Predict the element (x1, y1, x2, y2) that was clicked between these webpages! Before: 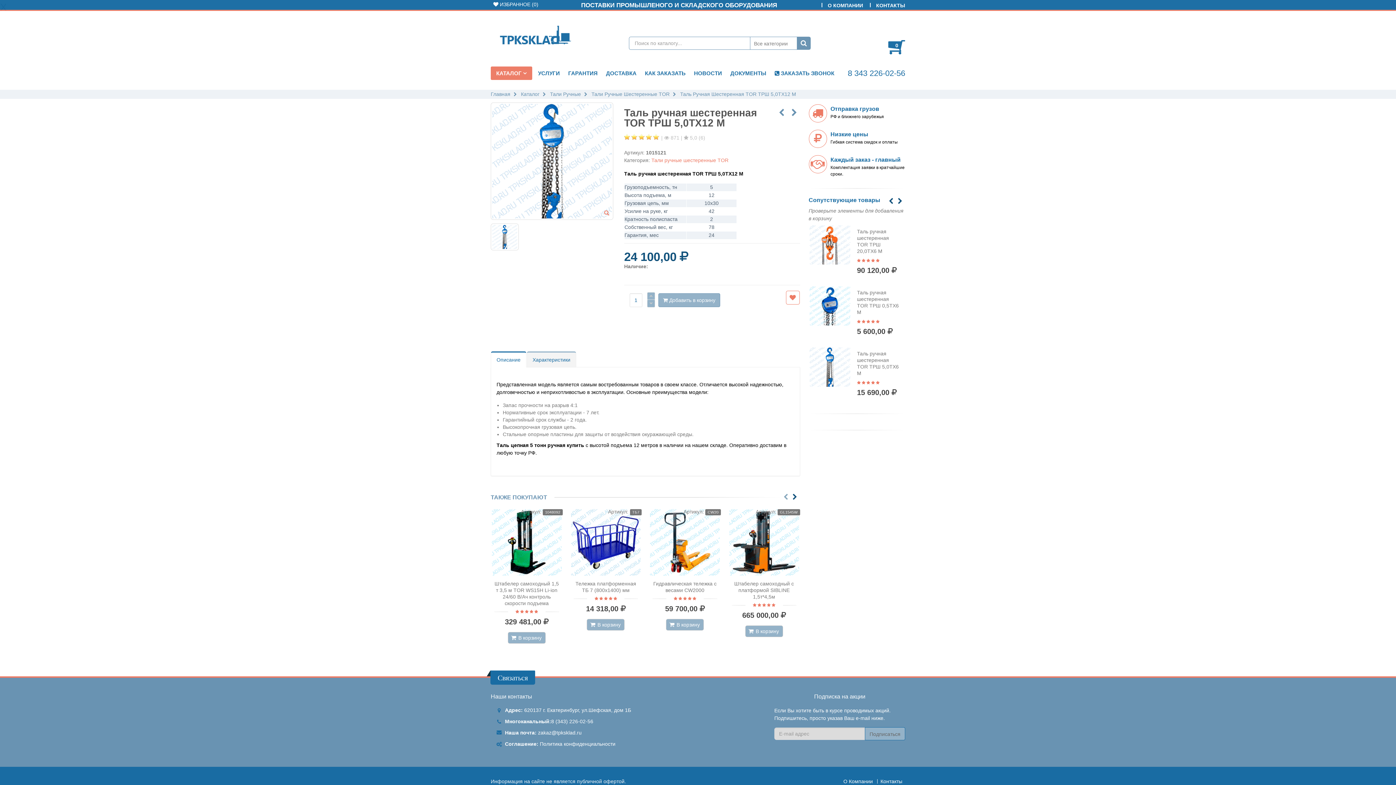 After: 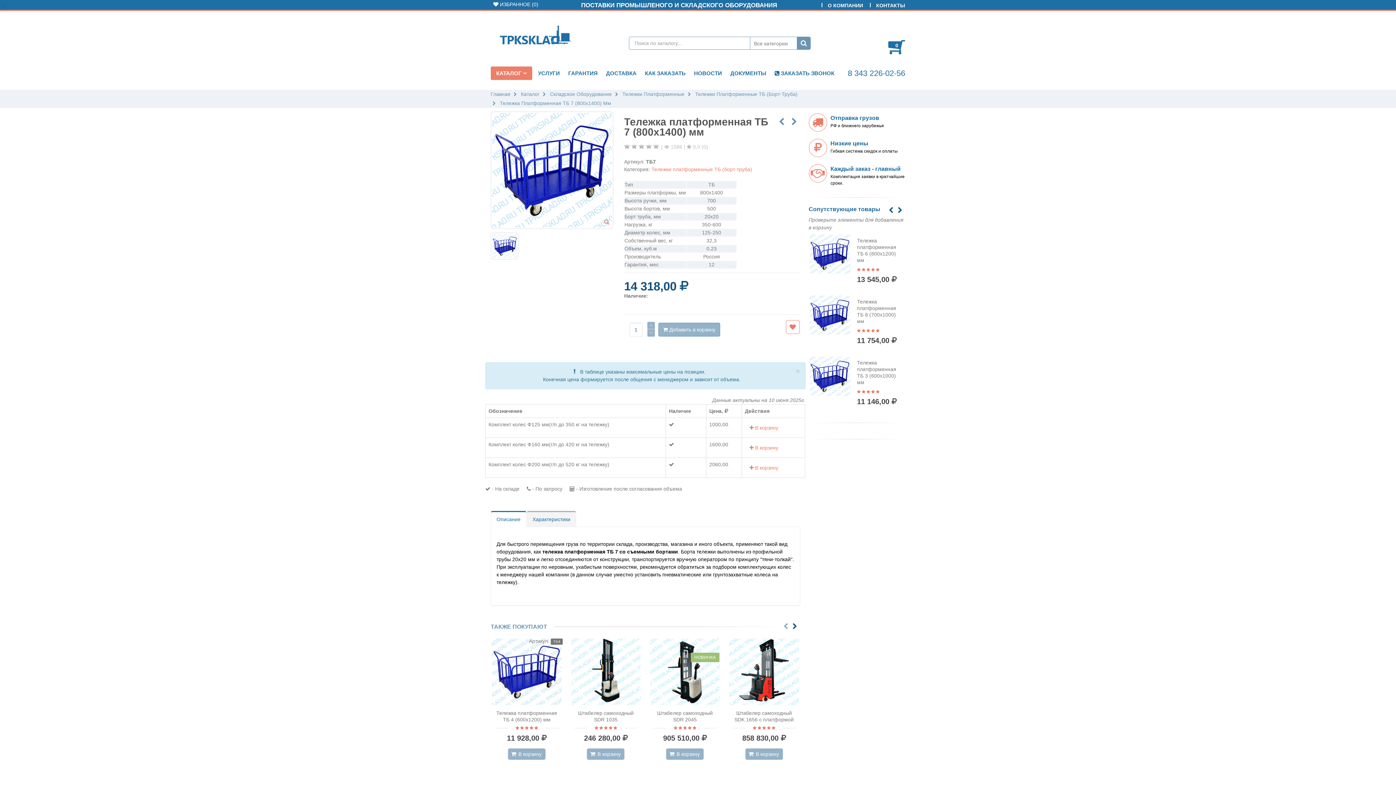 Action: bbox: (575, 581, 636, 593) label: Тележка платформенная ТБ 7 (800х1400) мм